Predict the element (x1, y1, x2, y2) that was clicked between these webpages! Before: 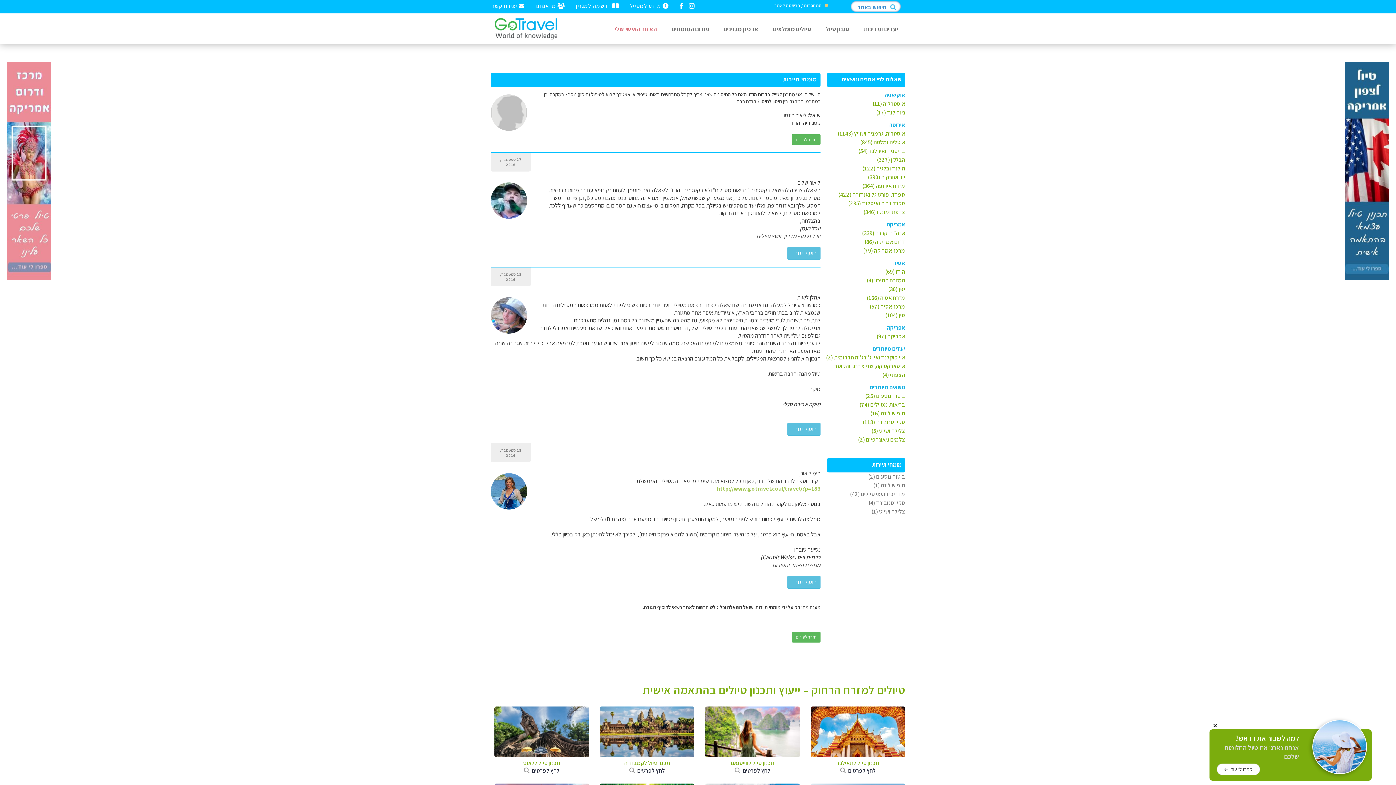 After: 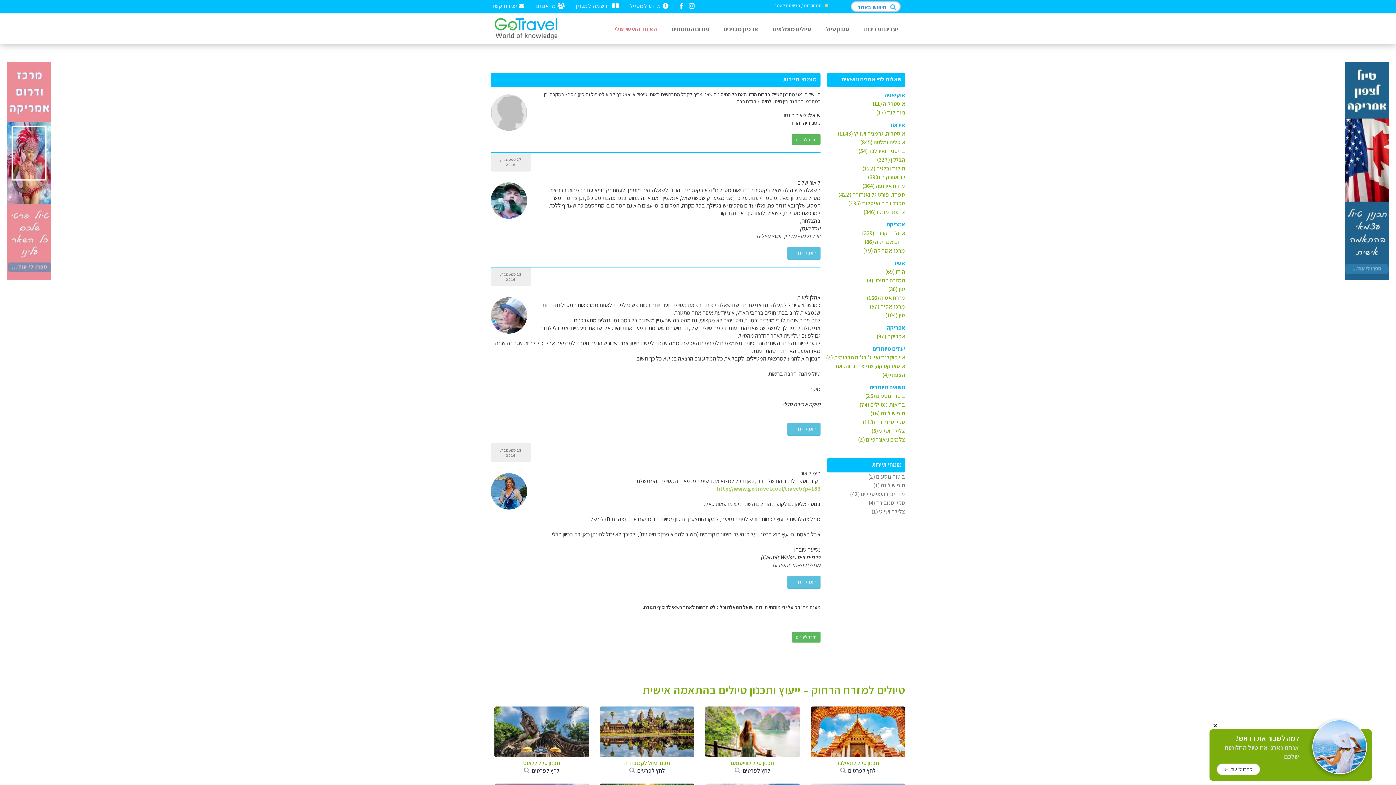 Action: bbox: (7, 274, 50, 281)